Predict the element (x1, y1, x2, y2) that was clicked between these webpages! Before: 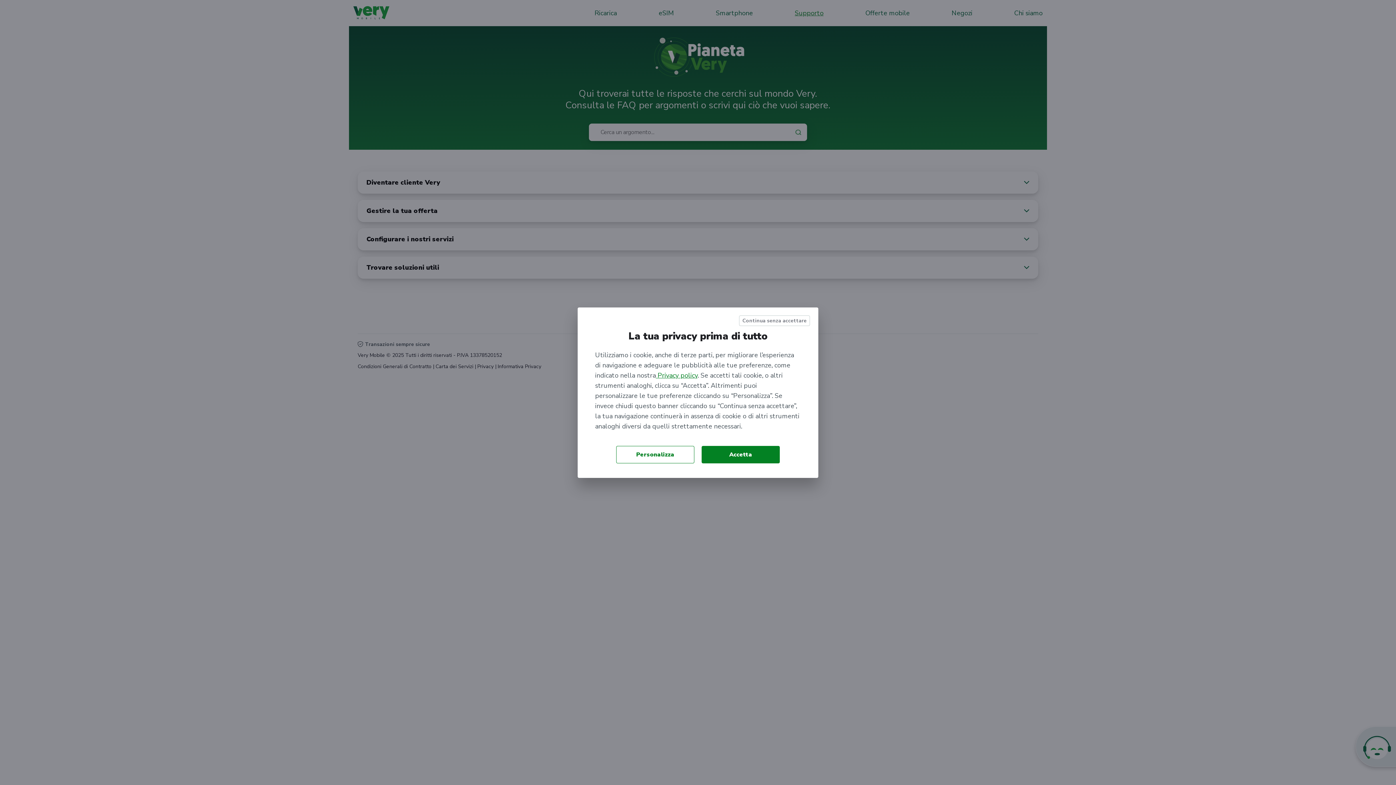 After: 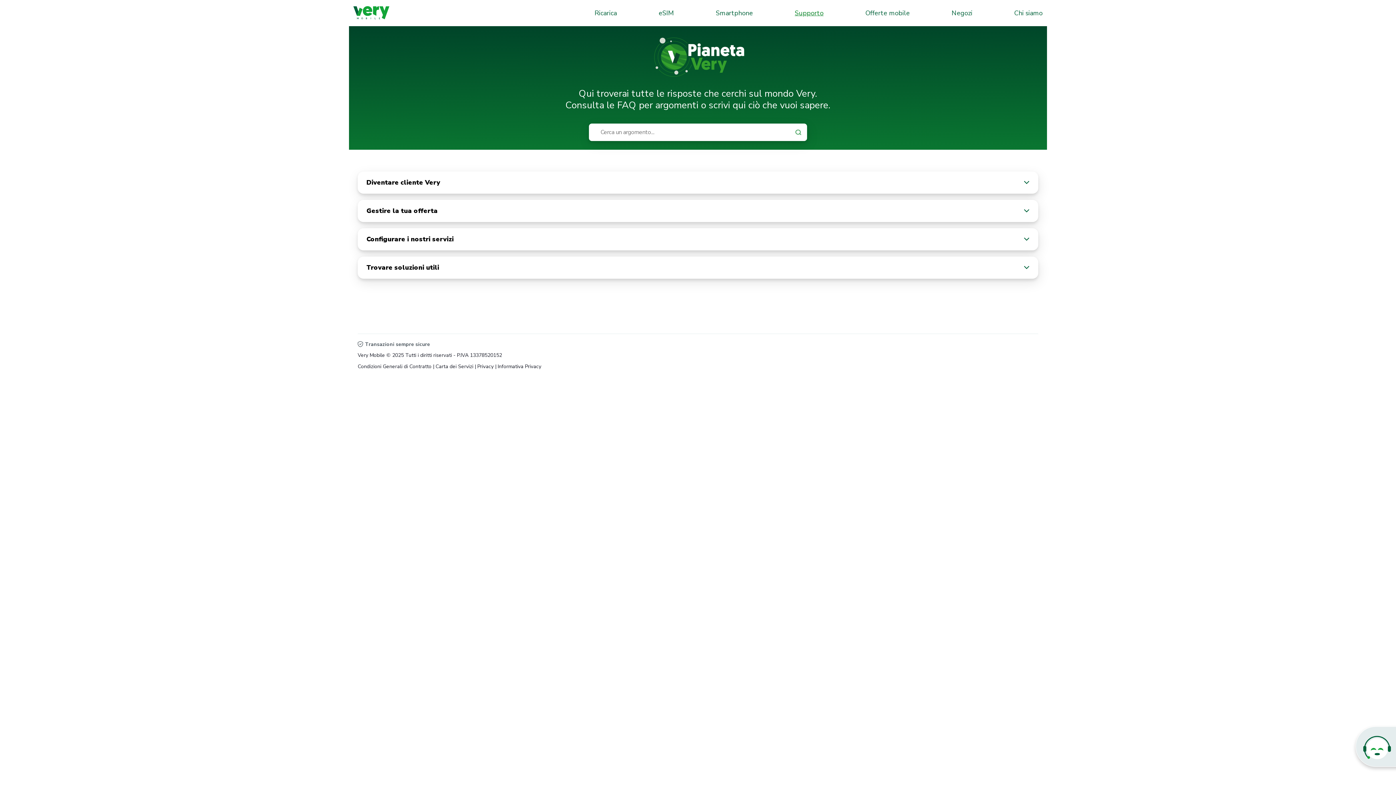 Action: label: Continua senza accettare bbox: (739, 315, 810, 326)